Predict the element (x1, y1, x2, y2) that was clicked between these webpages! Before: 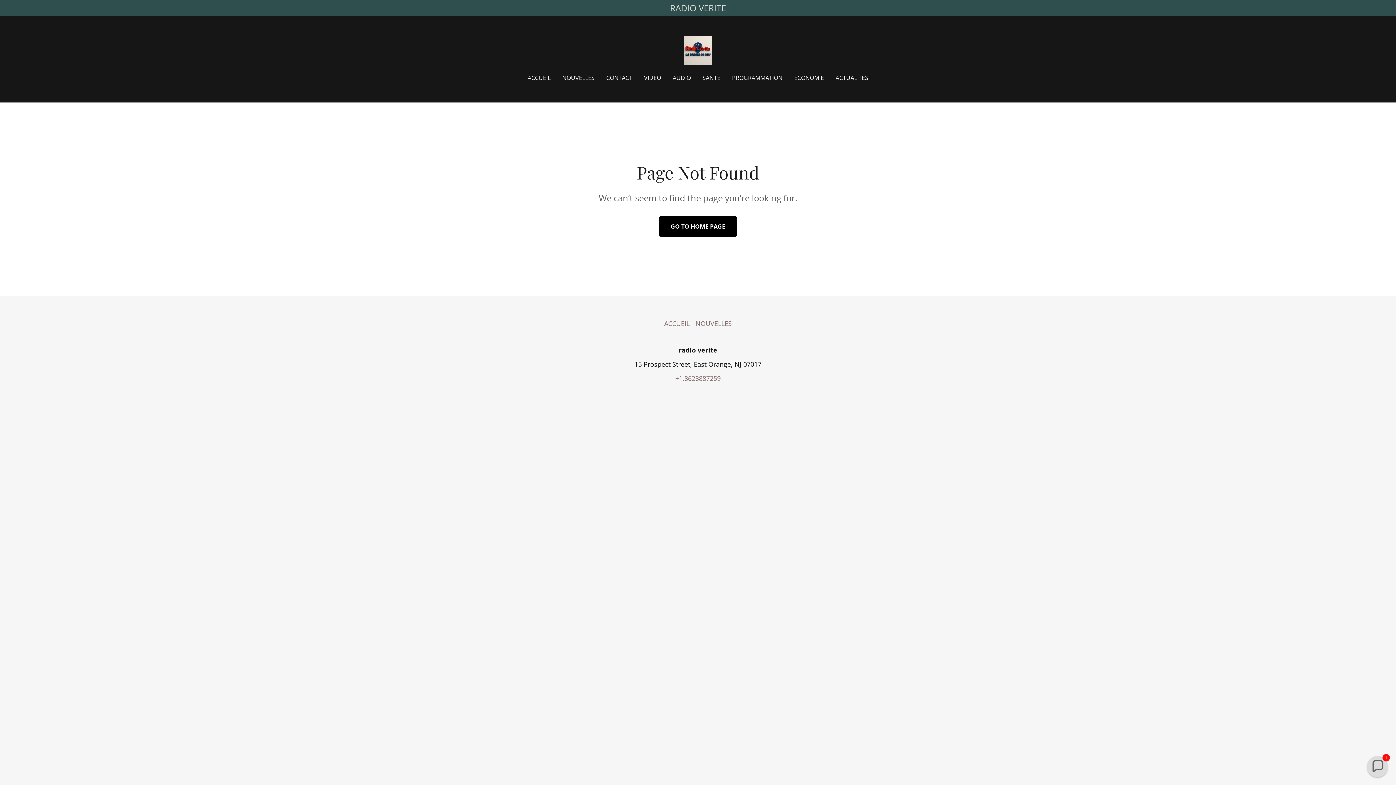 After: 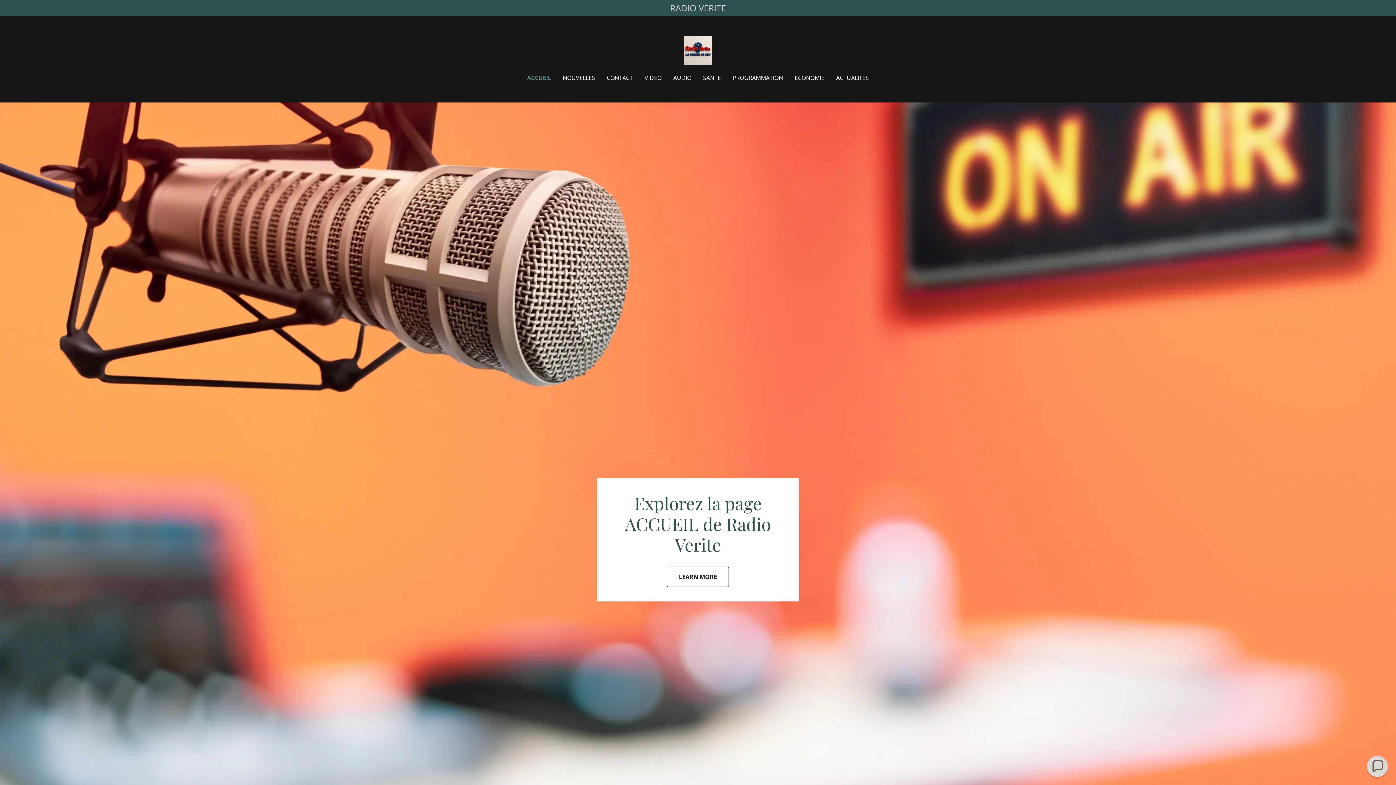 Action: bbox: (683, 45, 712, 54)